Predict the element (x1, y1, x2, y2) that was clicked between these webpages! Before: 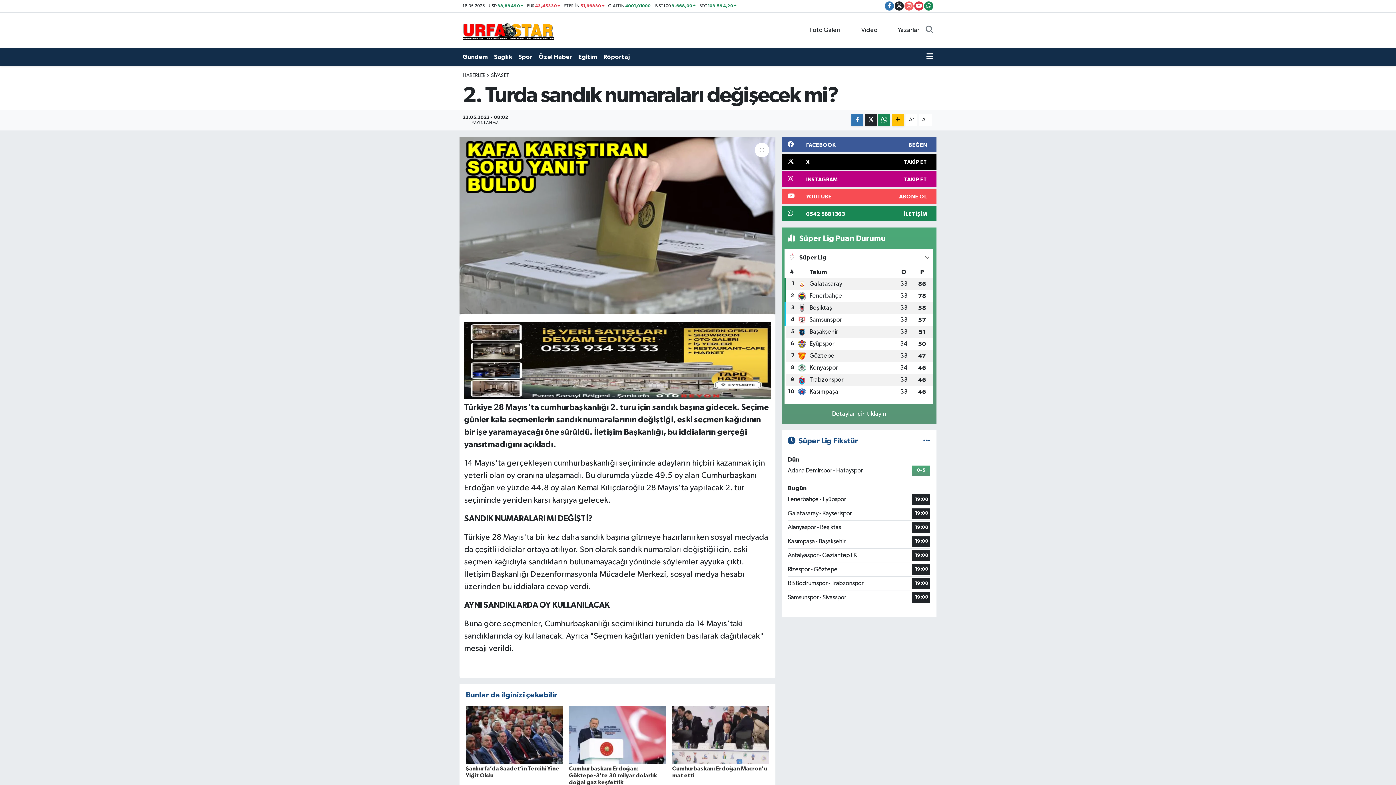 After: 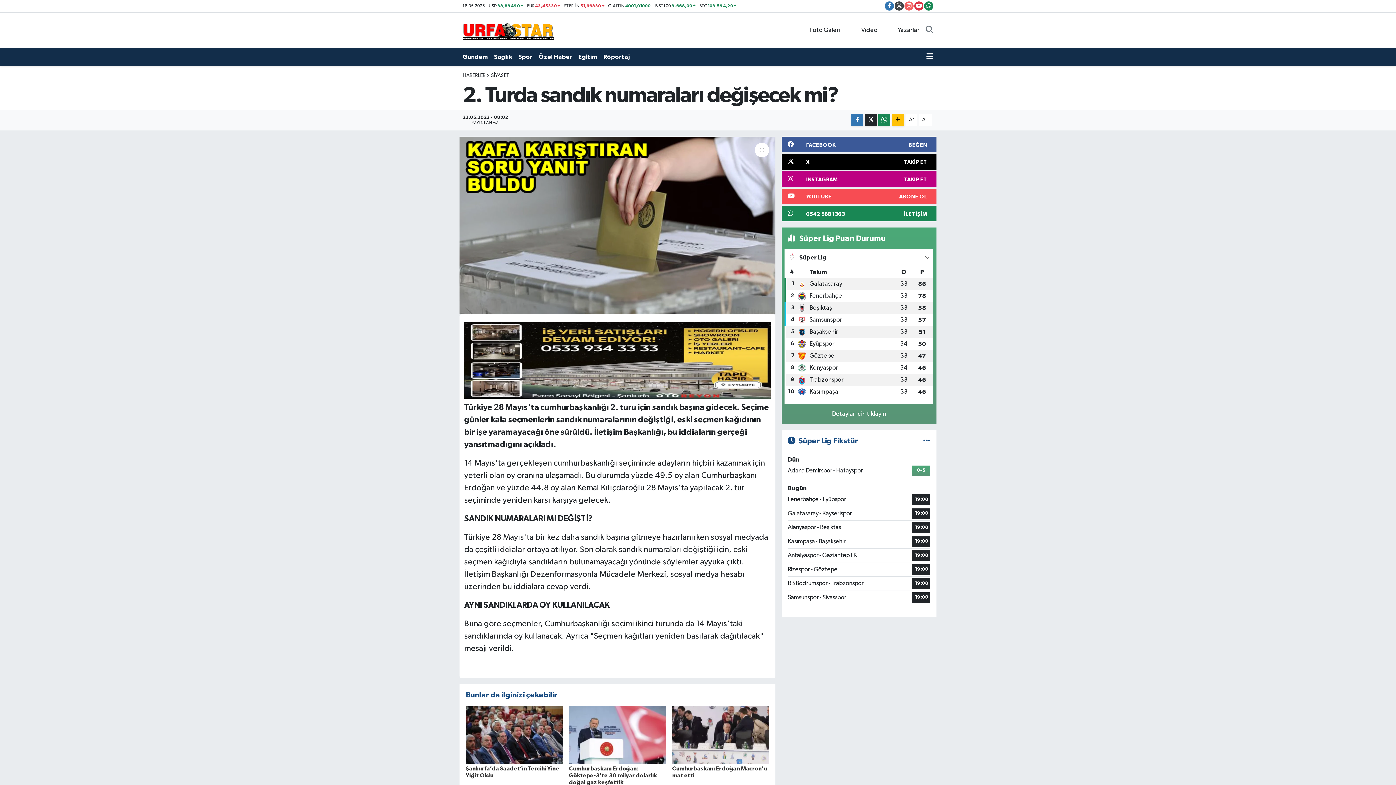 Action: bbox: (895, 1, 904, 10)